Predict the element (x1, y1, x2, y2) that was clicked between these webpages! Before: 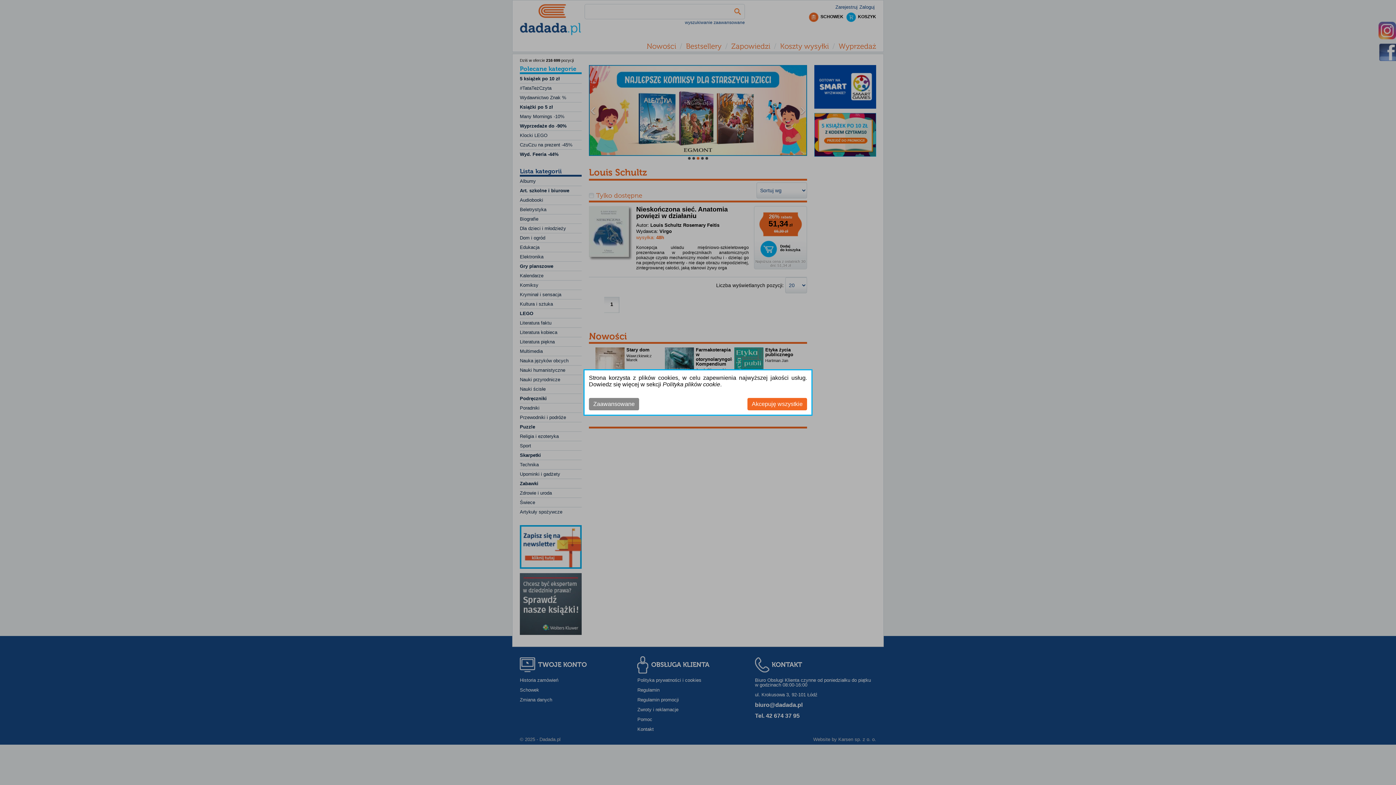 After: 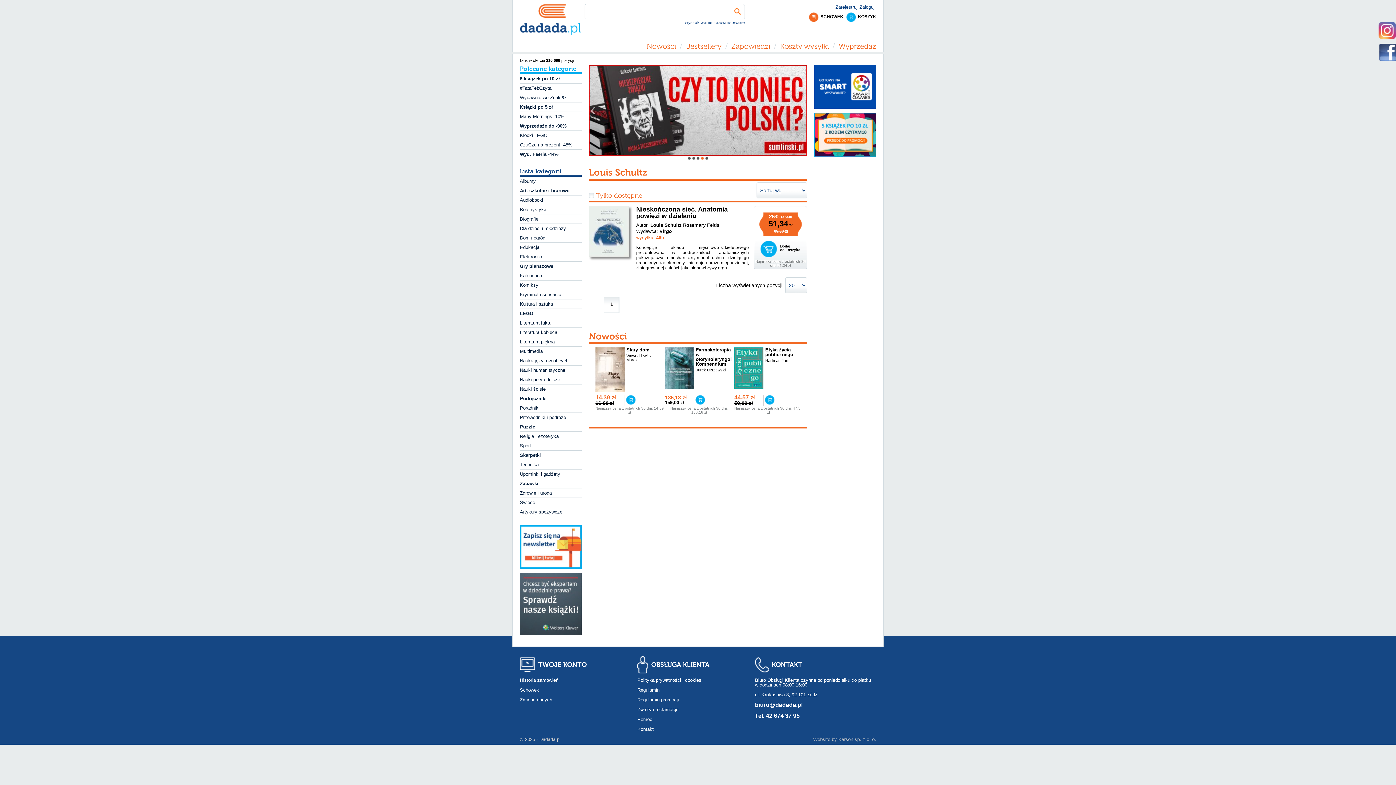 Action: bbox: (747, 398, 807, 410) label: Akcepuję wszystkie